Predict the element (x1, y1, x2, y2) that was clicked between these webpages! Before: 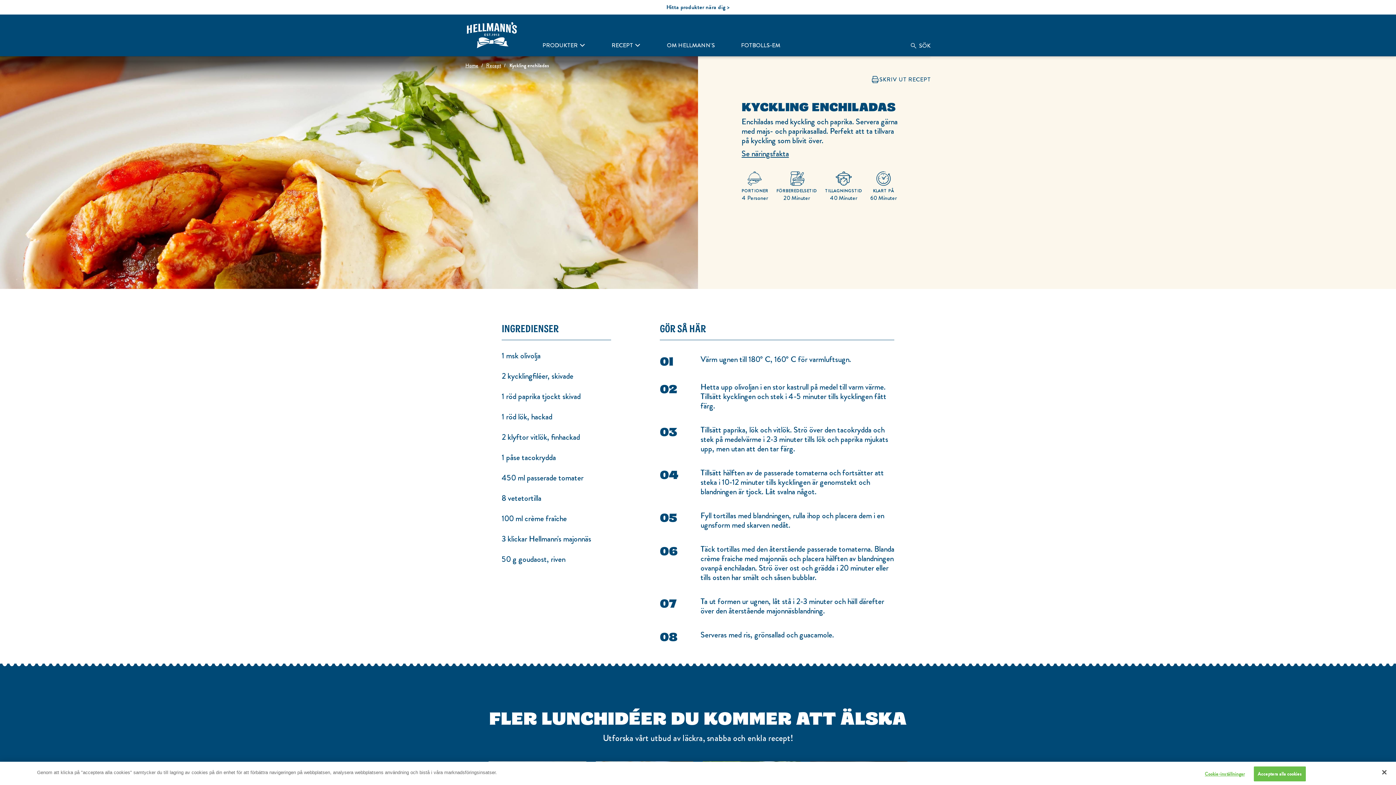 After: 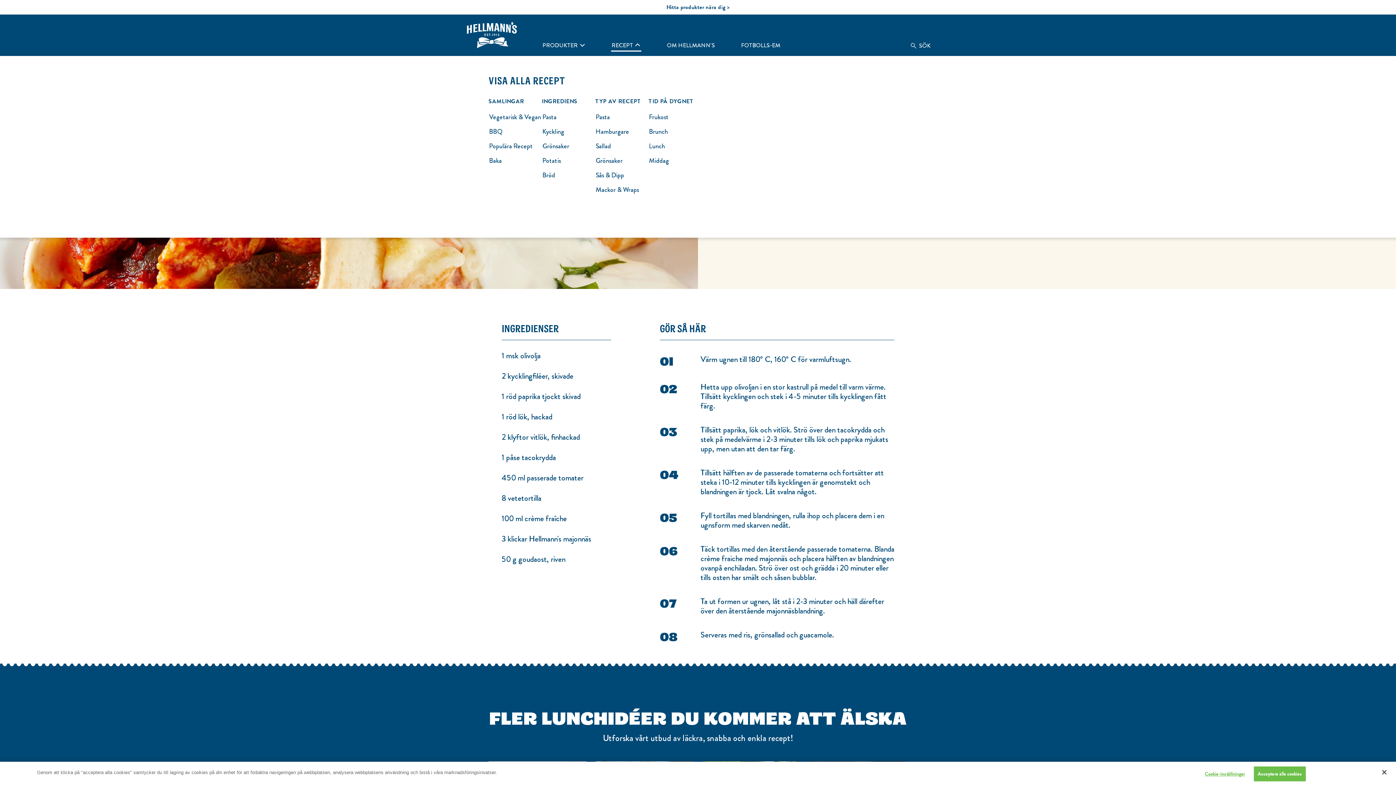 Action: bbox: (611, 40, 641, 49) label: Recept